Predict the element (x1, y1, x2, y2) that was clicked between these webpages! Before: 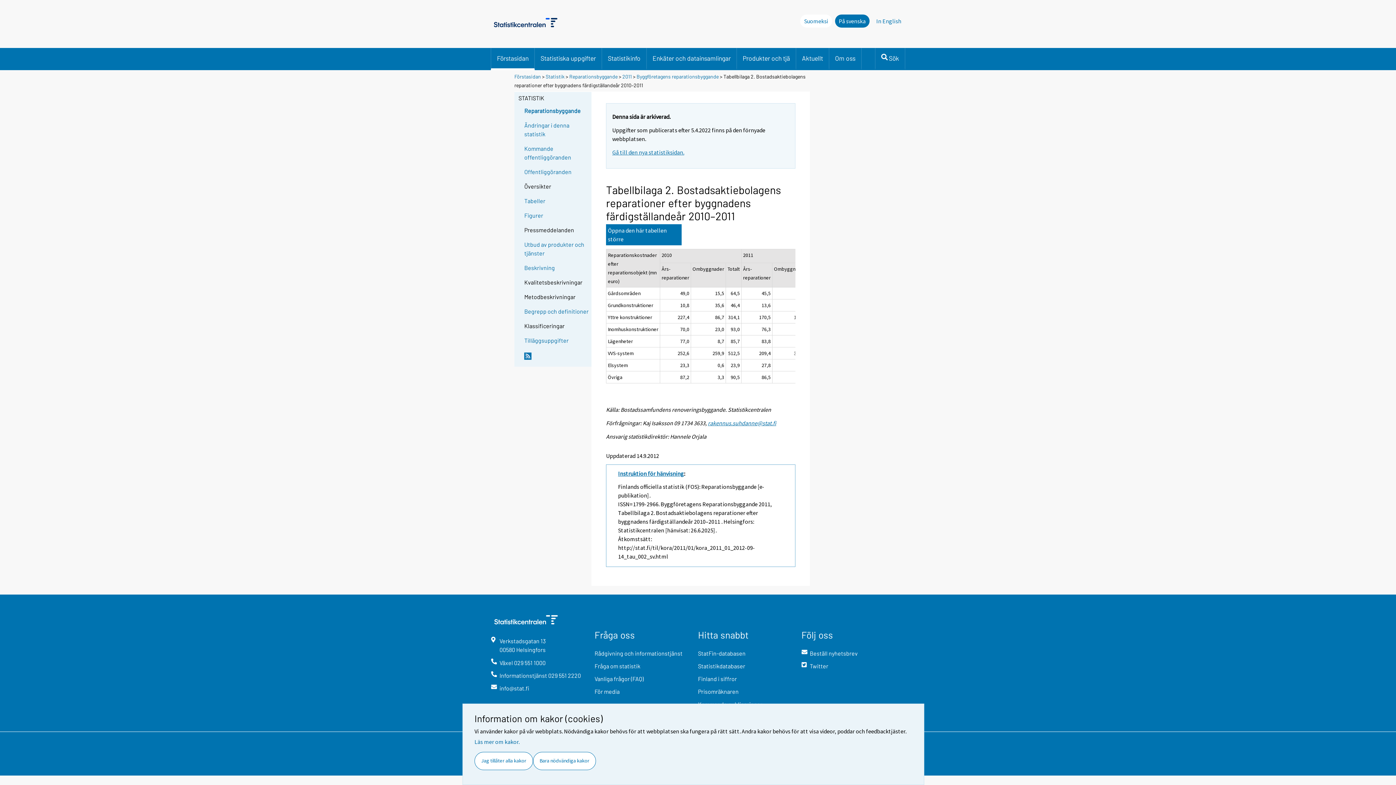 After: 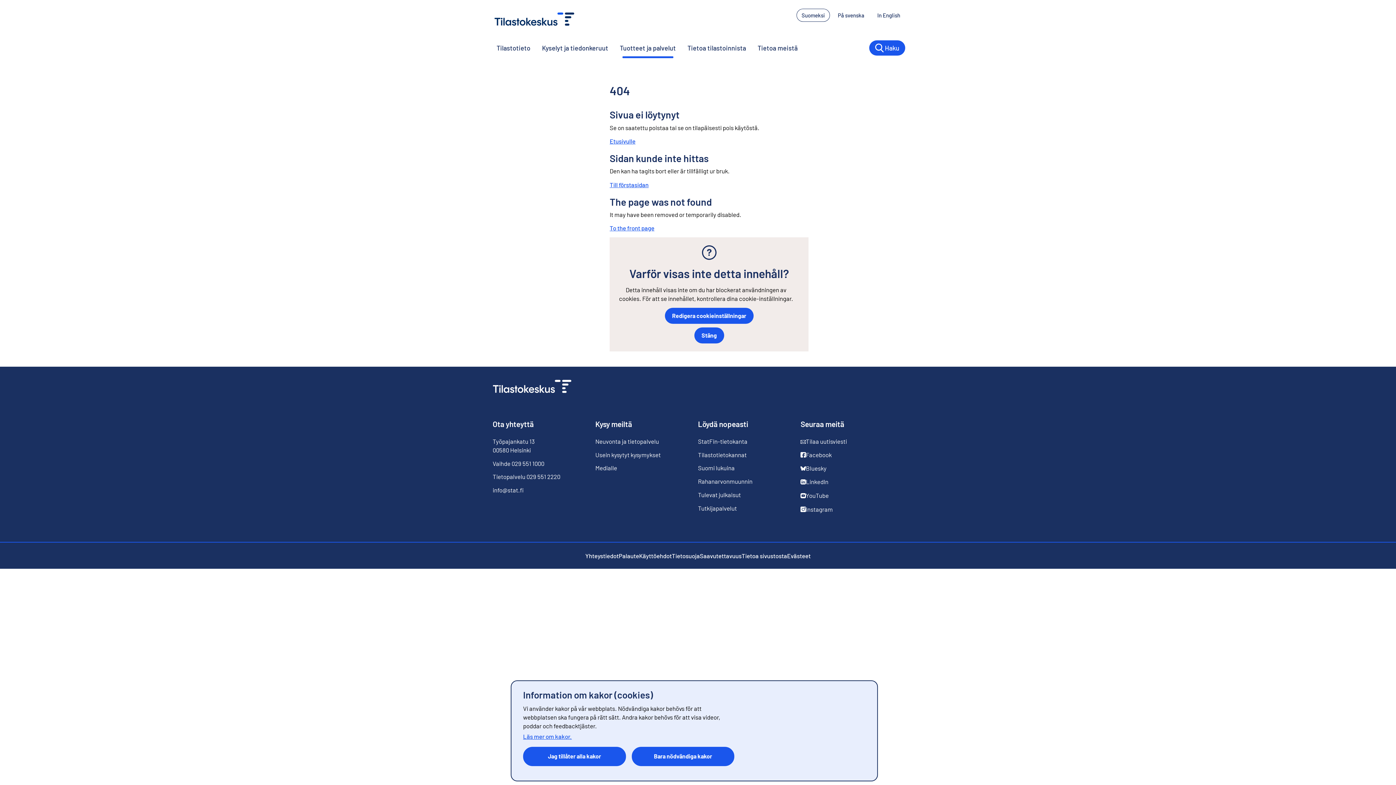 Action: label: Vanliga frågor (FAQ) bbox: (594, 674, 686, 687)